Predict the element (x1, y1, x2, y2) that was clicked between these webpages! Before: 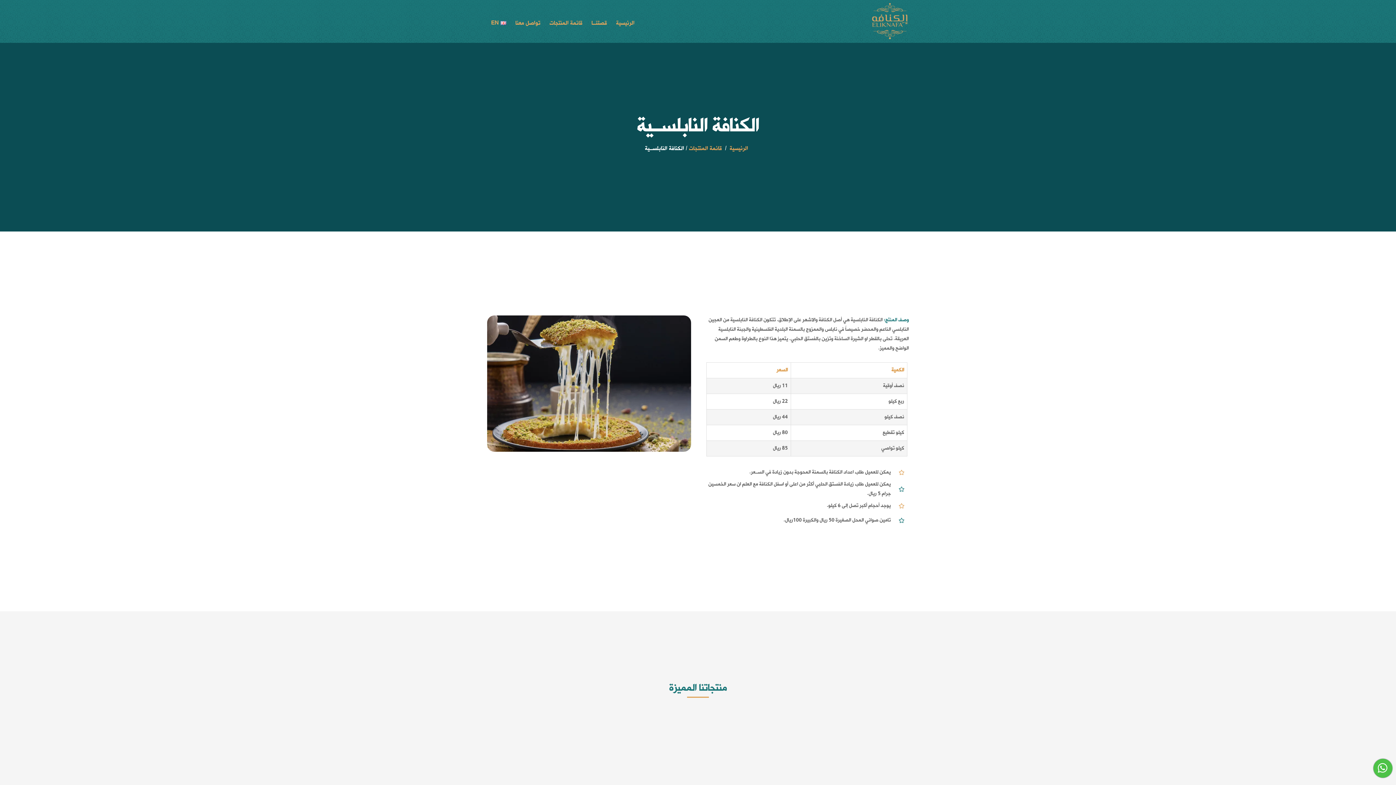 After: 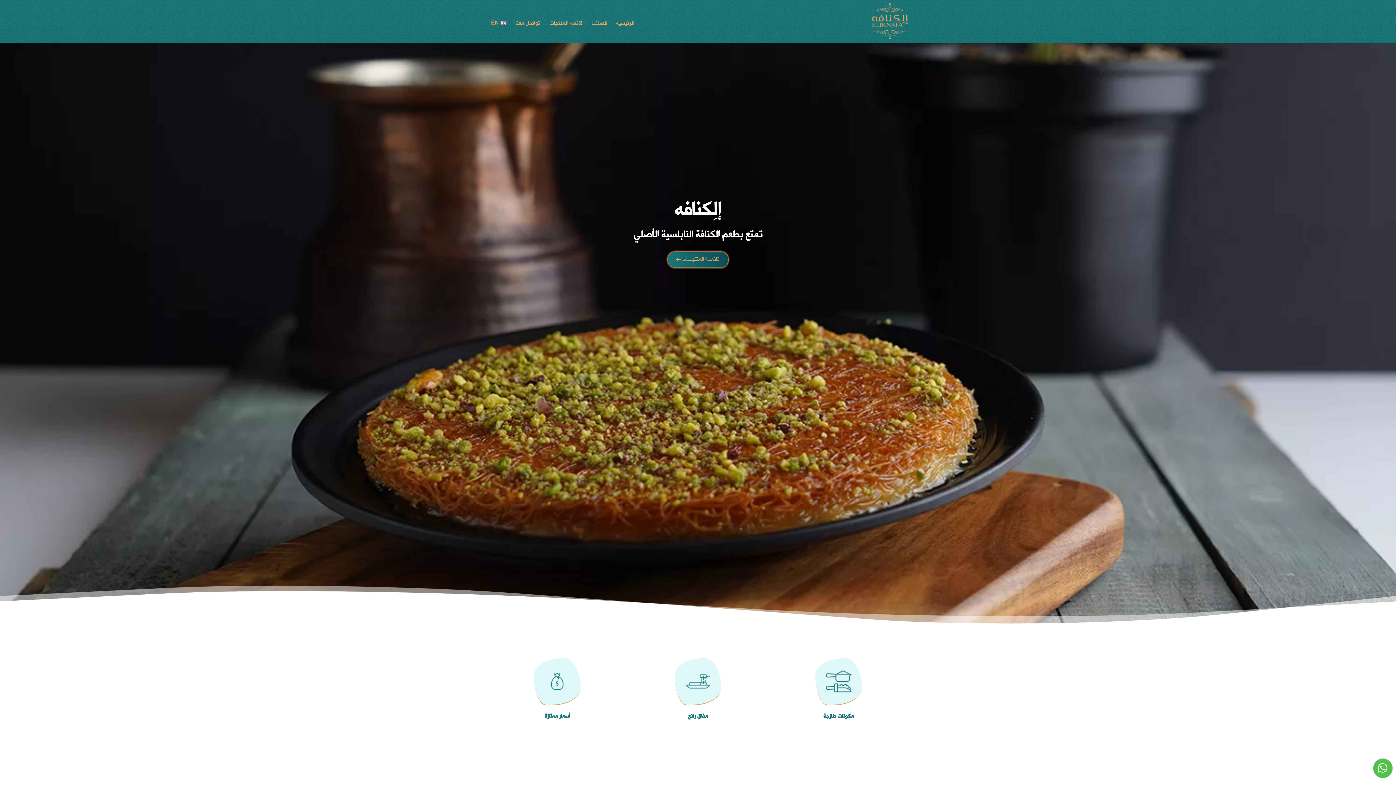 Action: label: الرئيسية bbox: (612, 14, 638, 31)